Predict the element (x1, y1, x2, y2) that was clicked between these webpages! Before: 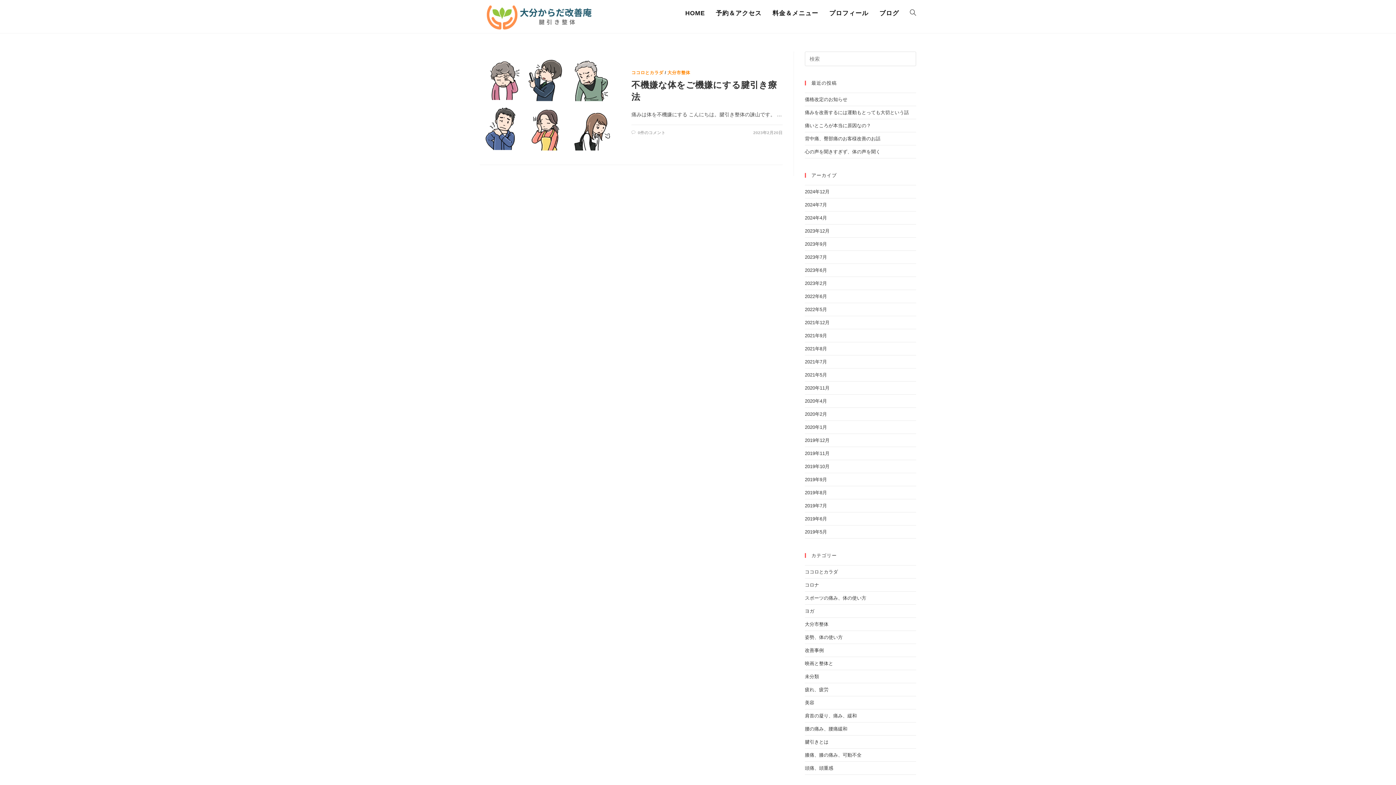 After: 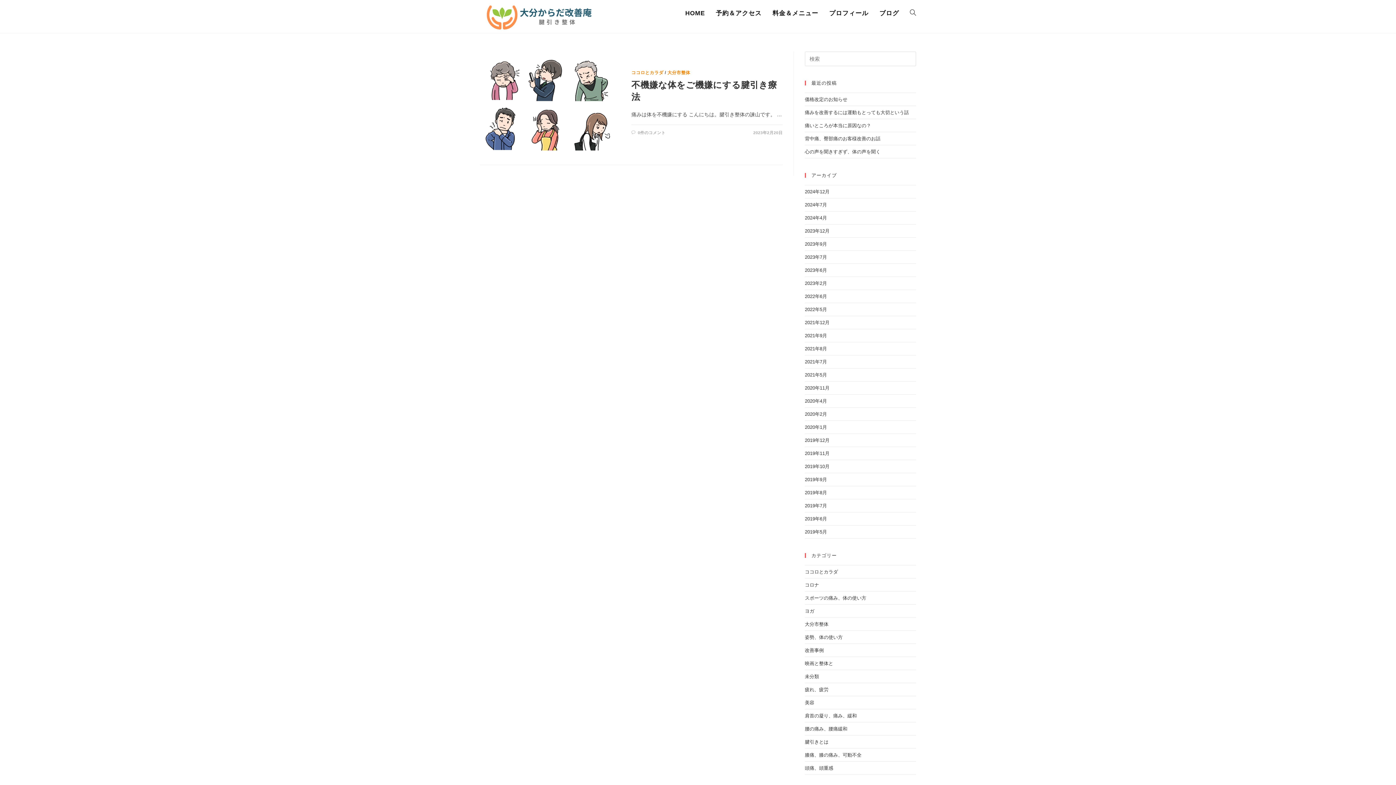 Action: label: 2023年2月 bbox: (805, 280, 827, 286)